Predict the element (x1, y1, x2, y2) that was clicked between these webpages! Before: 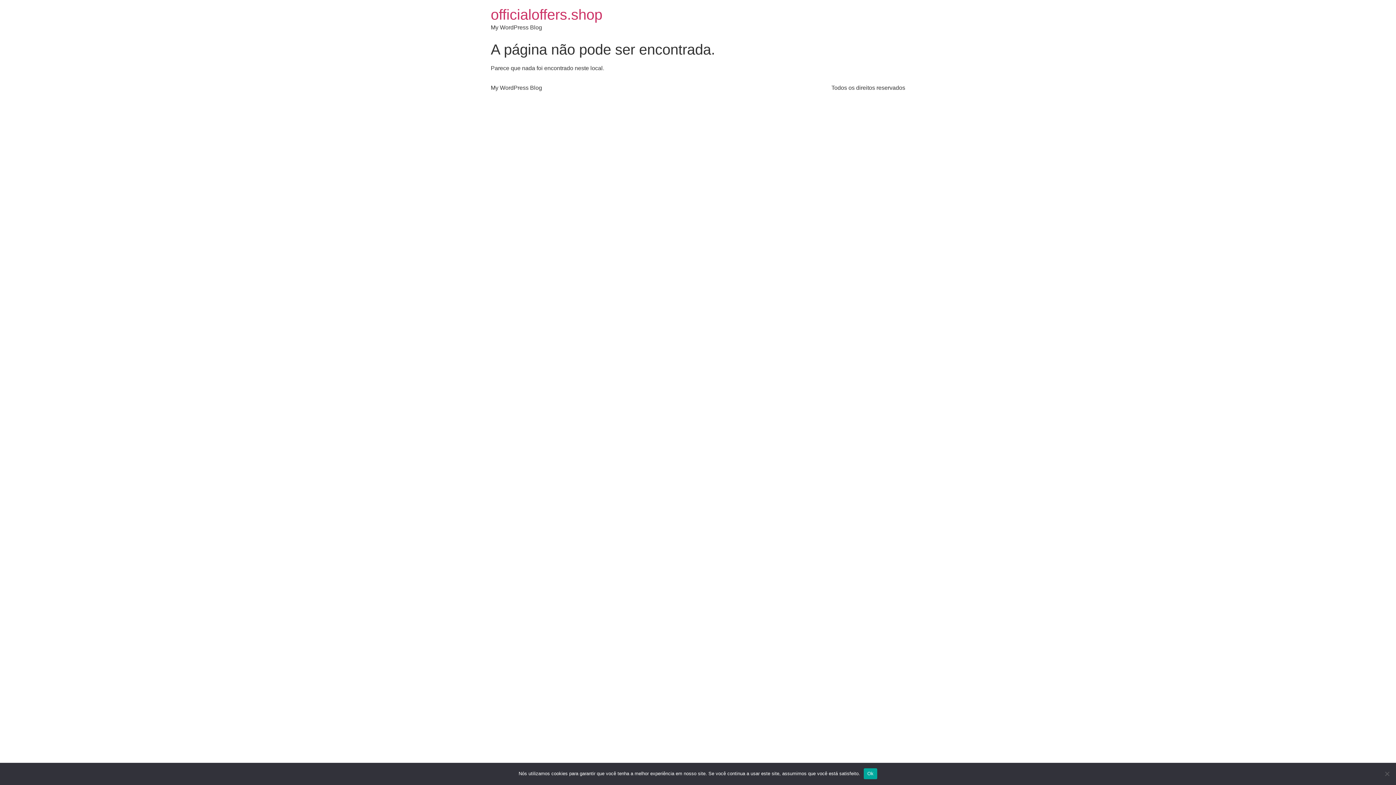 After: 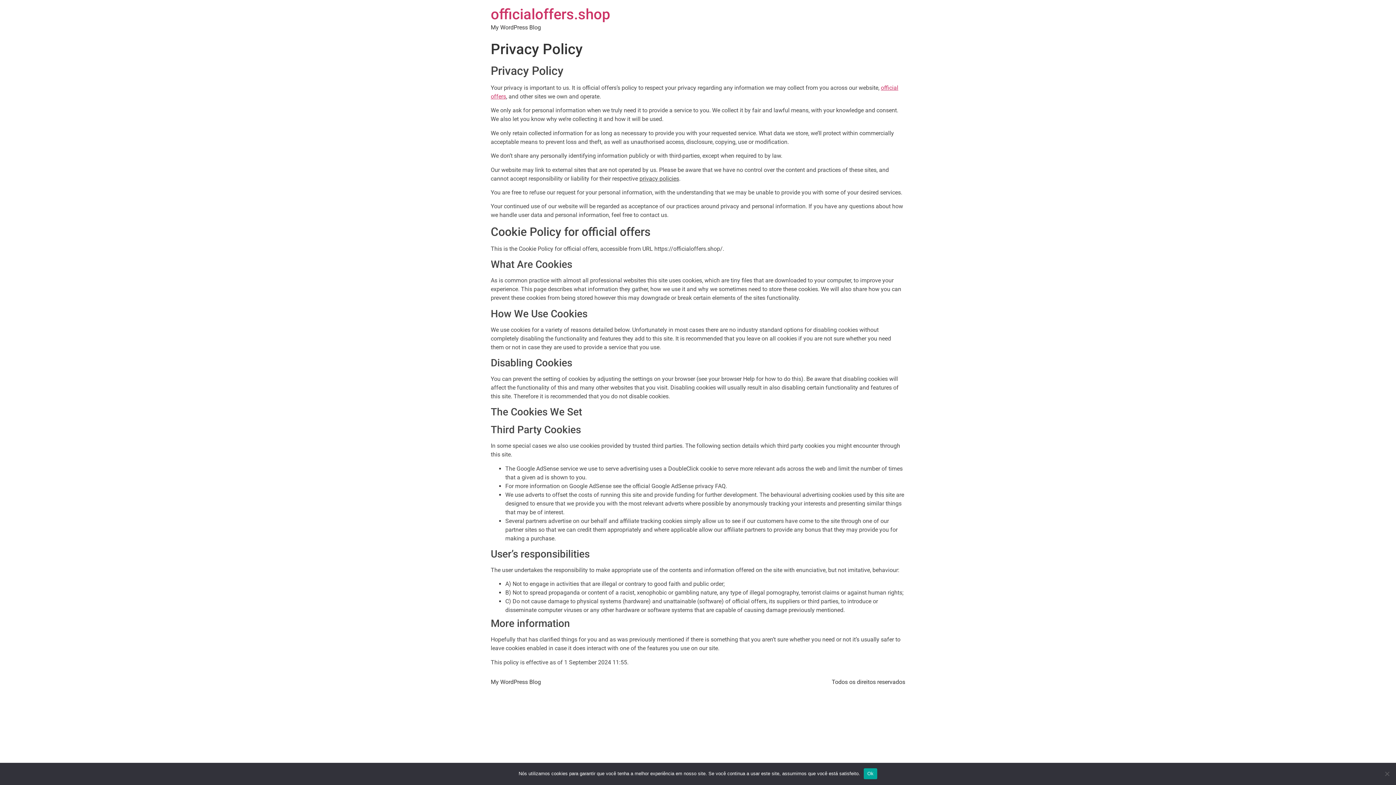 Action: bbox: (490, 6, 602, 22) label: officialoffers.shop